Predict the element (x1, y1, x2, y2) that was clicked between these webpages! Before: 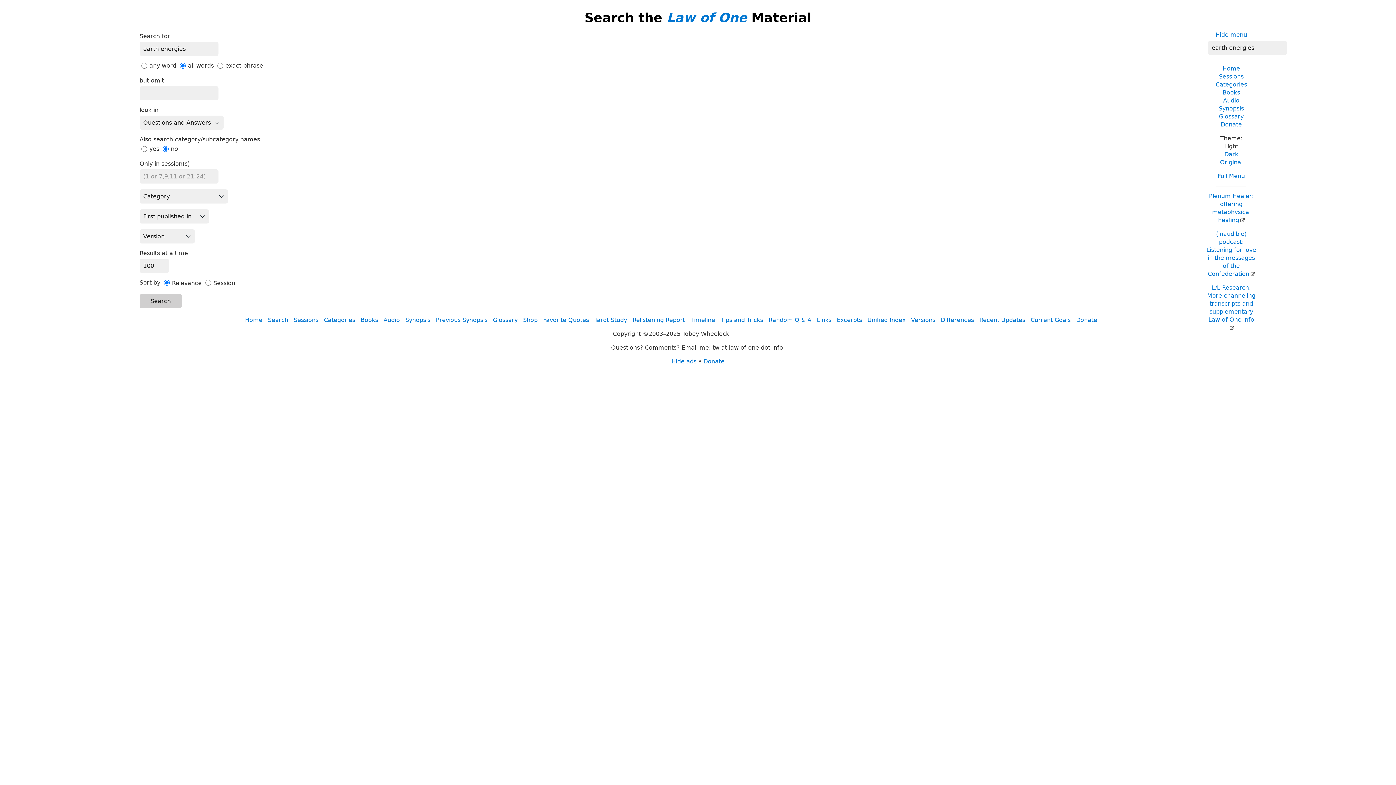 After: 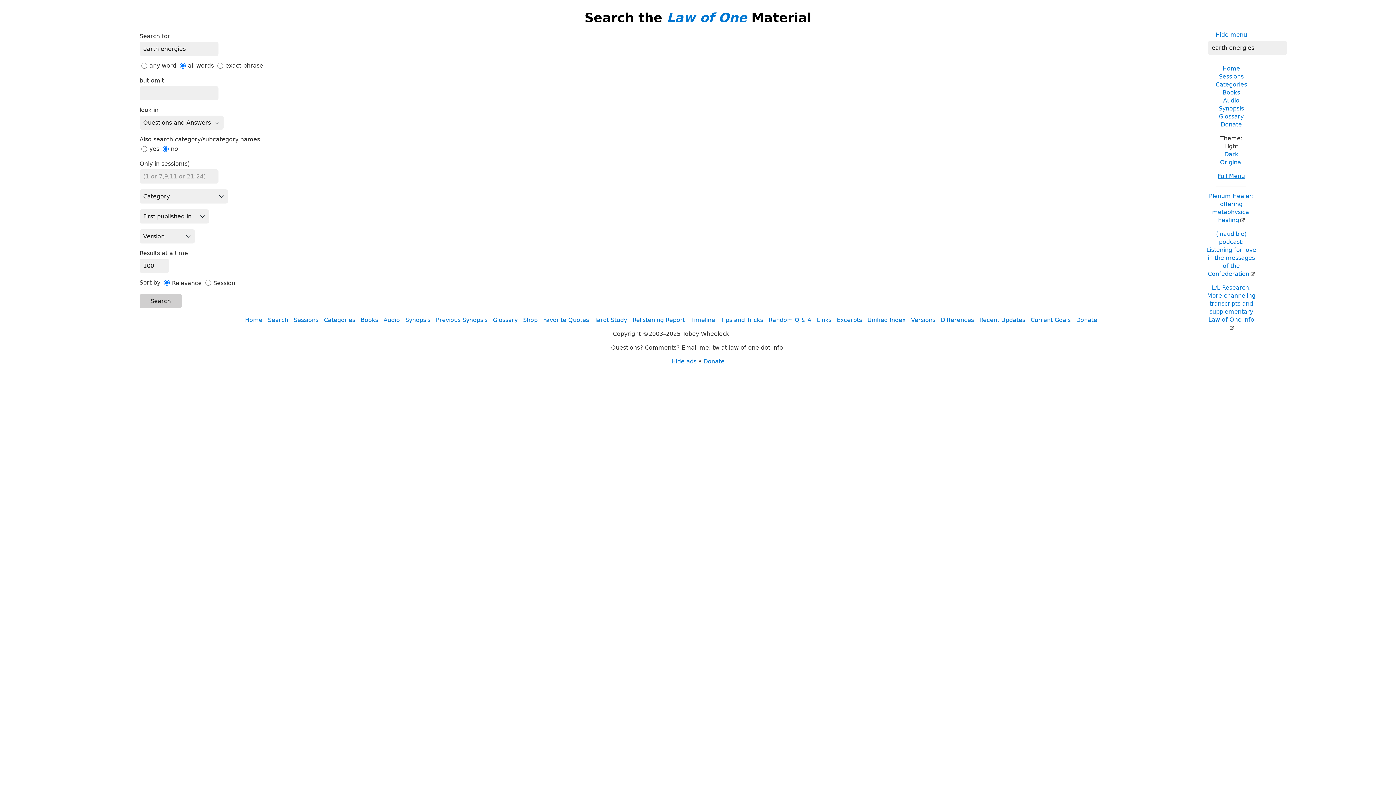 Action: label: Full Menu bbox: (1218, 172, 1245, 179)